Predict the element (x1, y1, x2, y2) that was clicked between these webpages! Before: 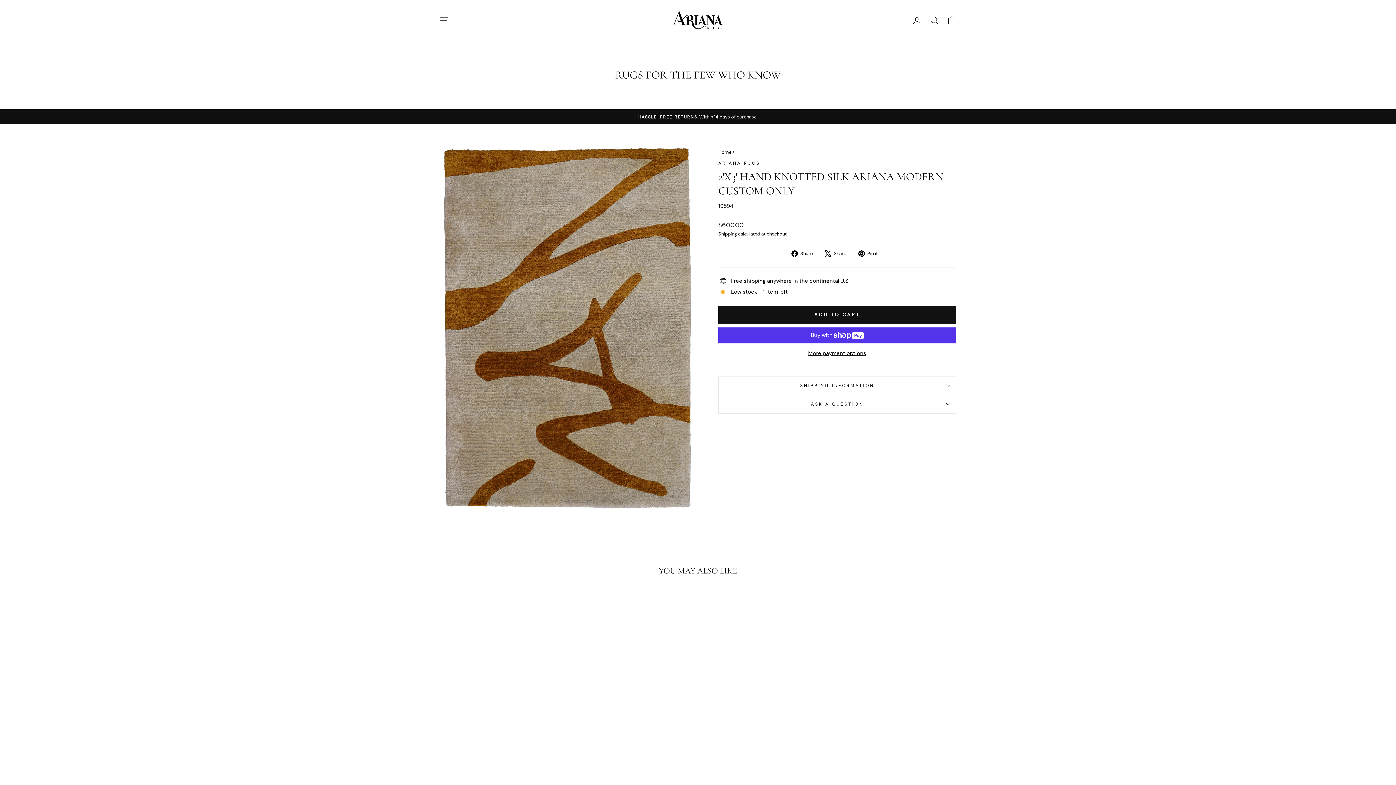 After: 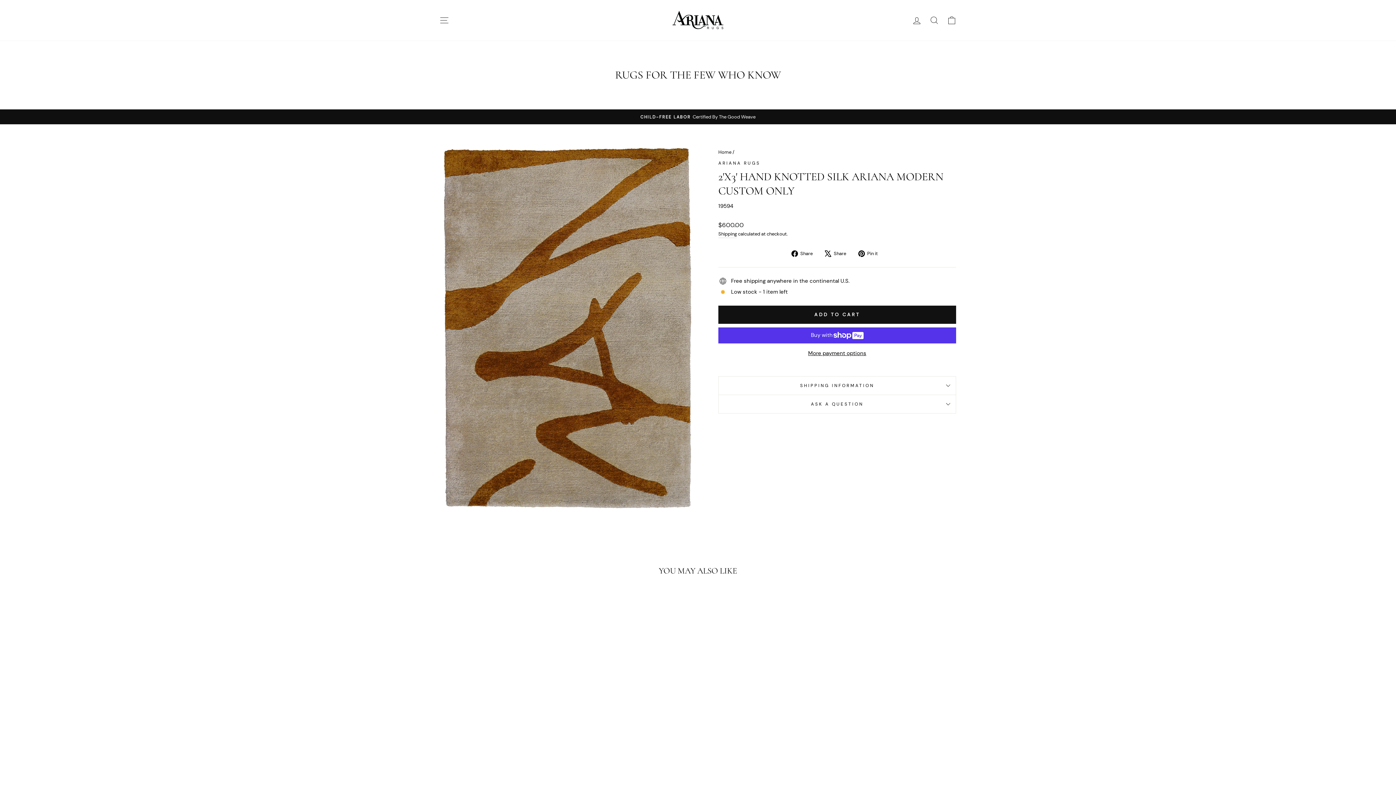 Action: bbox: (824, 248, 851, 258) label:  Share
Tweet on X